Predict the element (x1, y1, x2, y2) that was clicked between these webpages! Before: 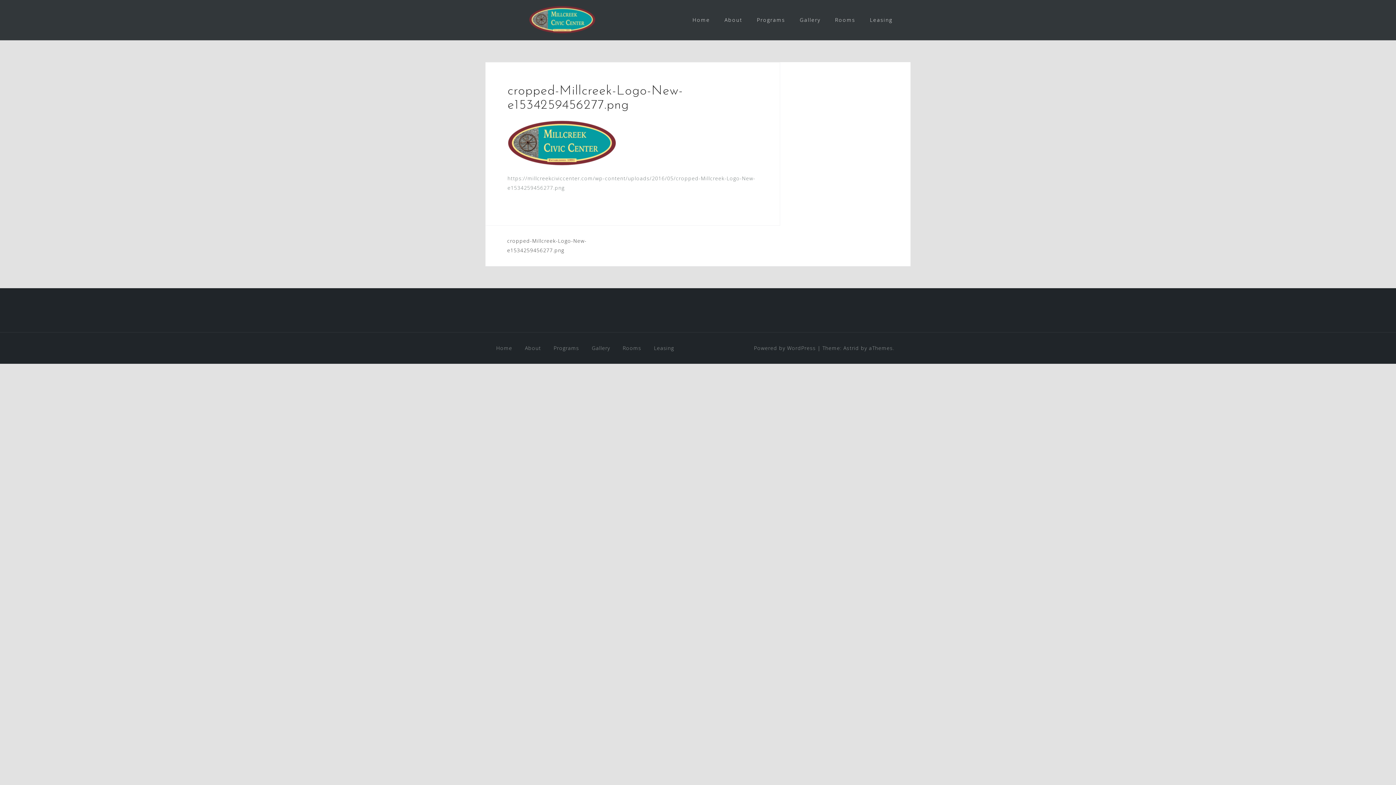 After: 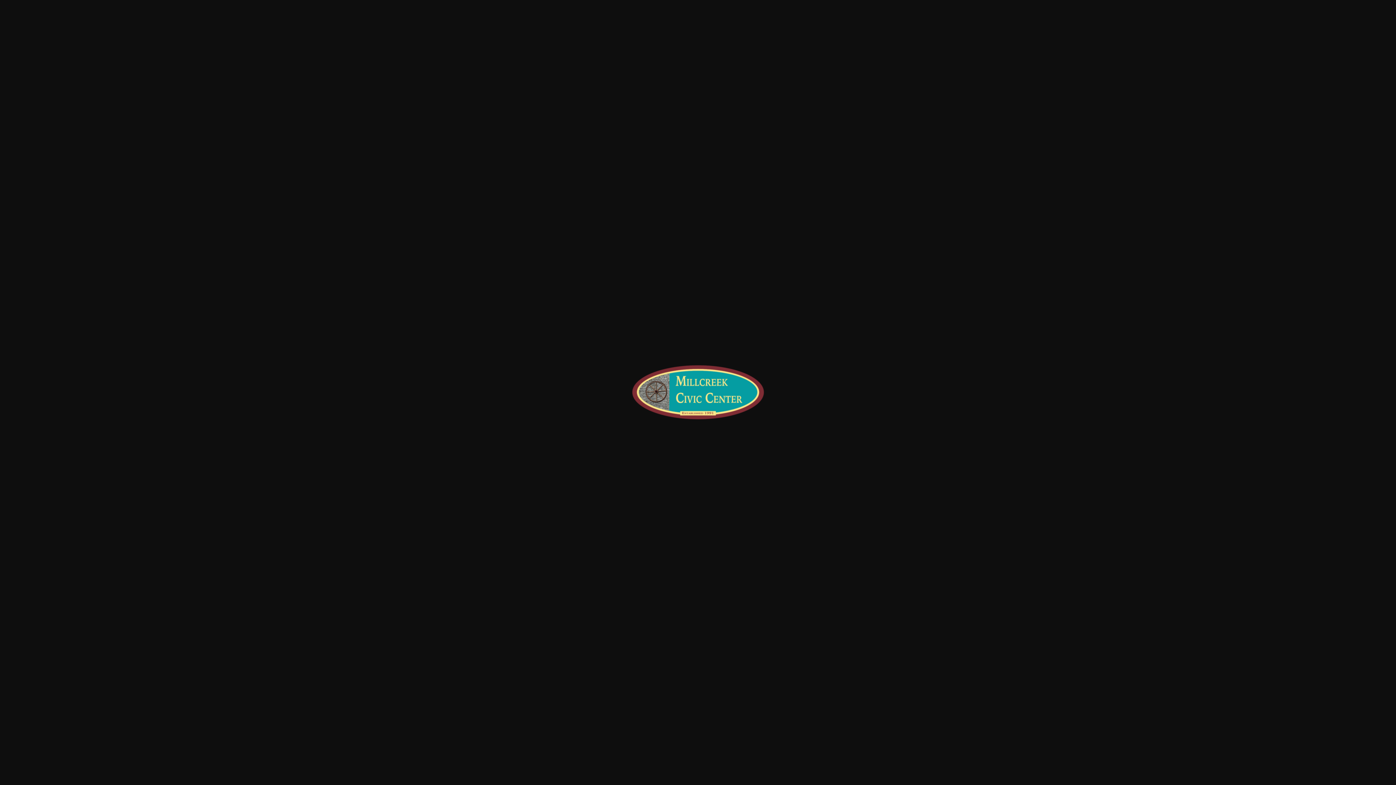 Action: bbox: (507, 139, 616, 146)